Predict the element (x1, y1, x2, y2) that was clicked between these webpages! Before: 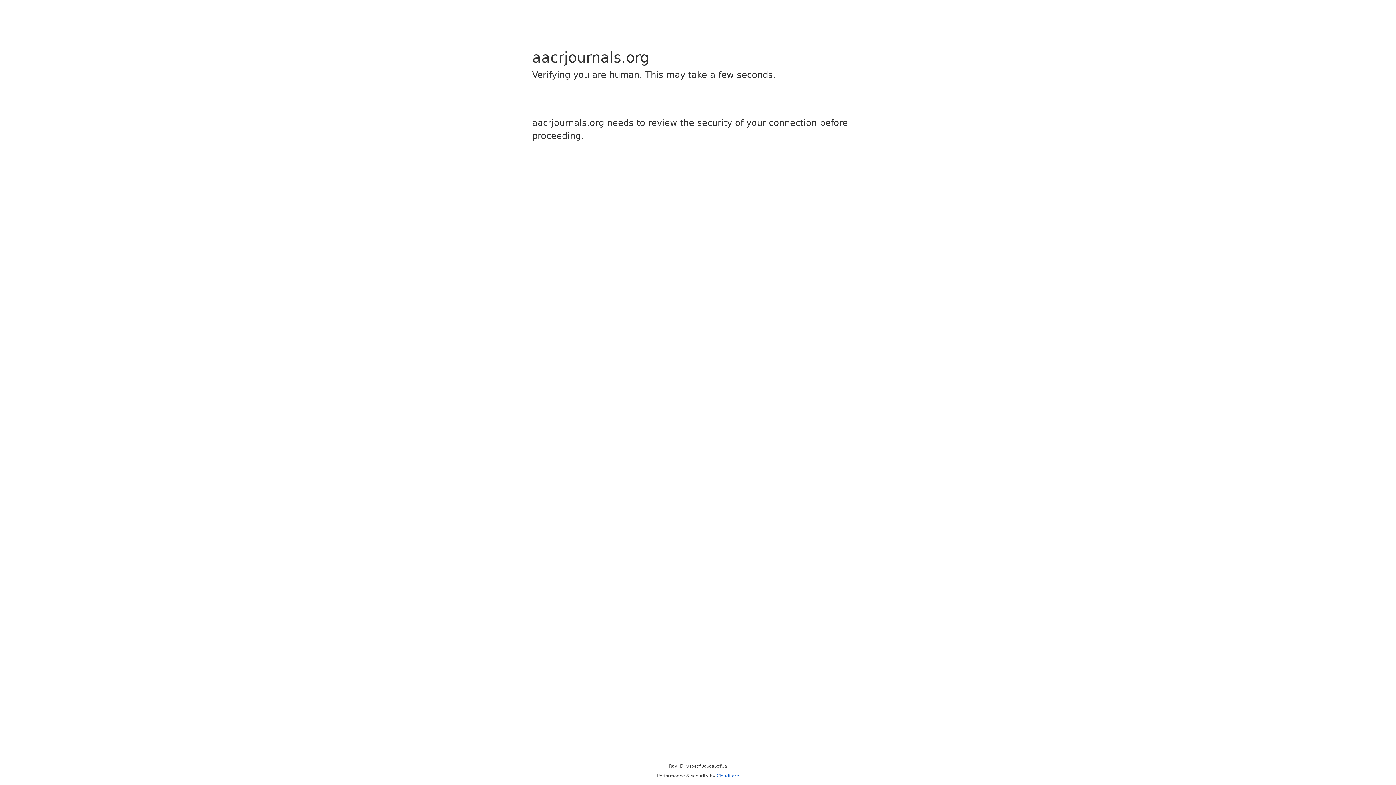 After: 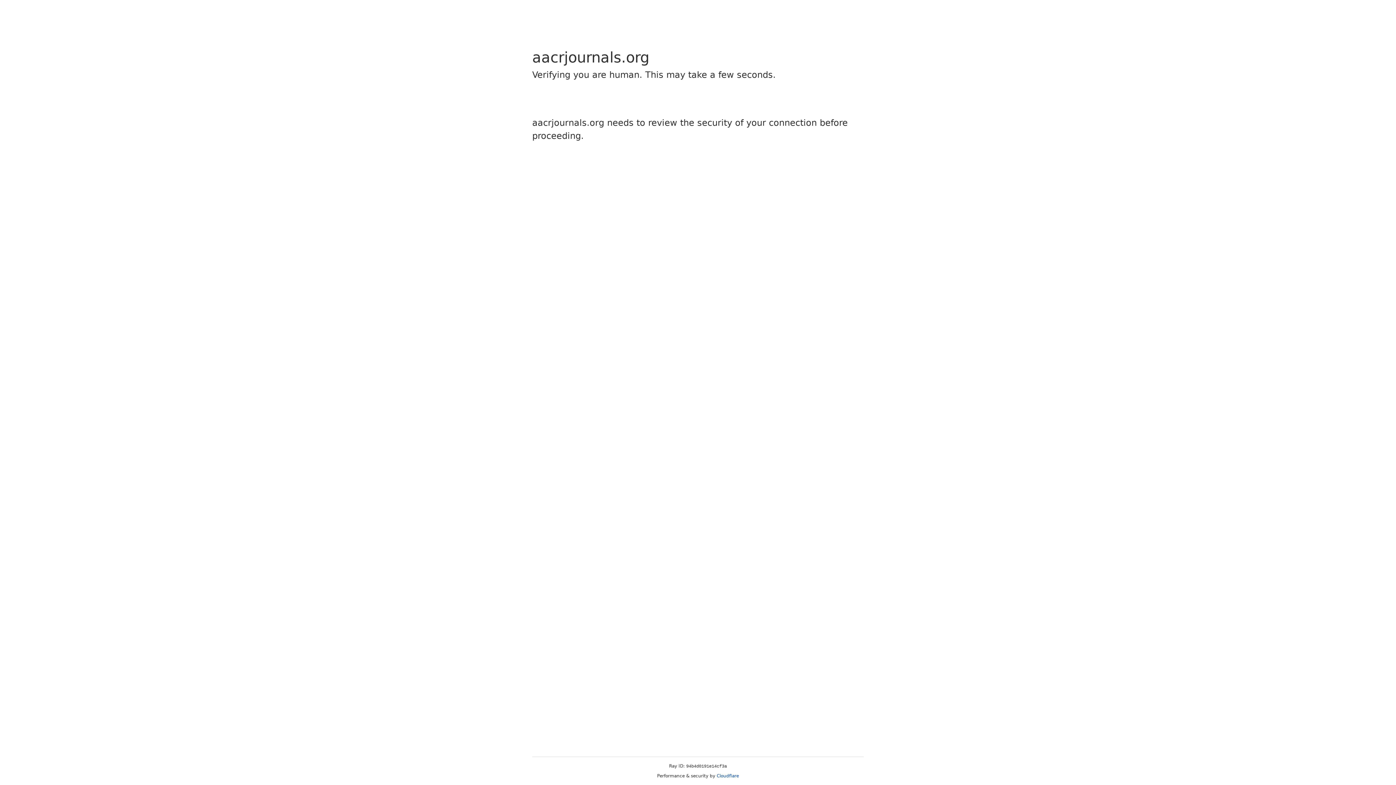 Action: label: Cloudflare bbox: (716, 773, 739, 778)